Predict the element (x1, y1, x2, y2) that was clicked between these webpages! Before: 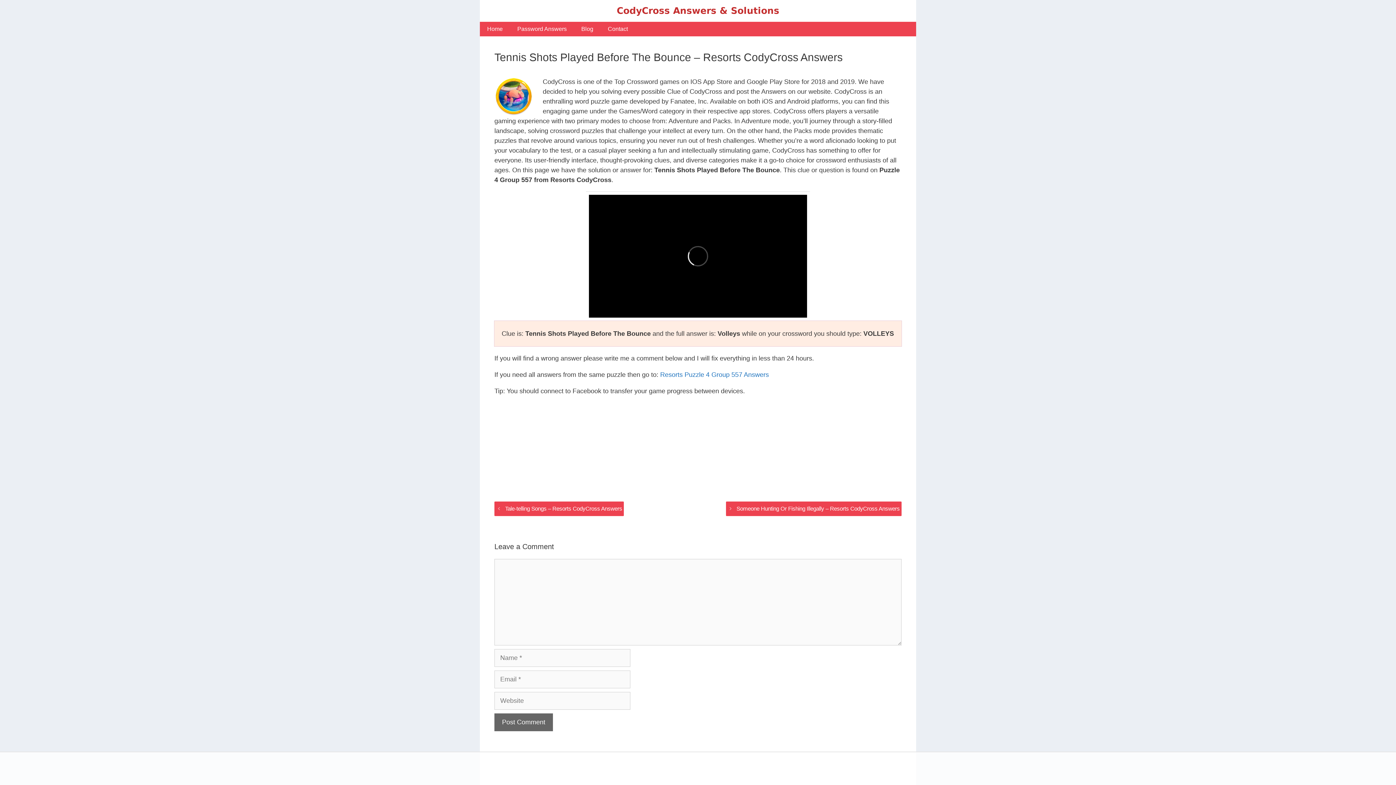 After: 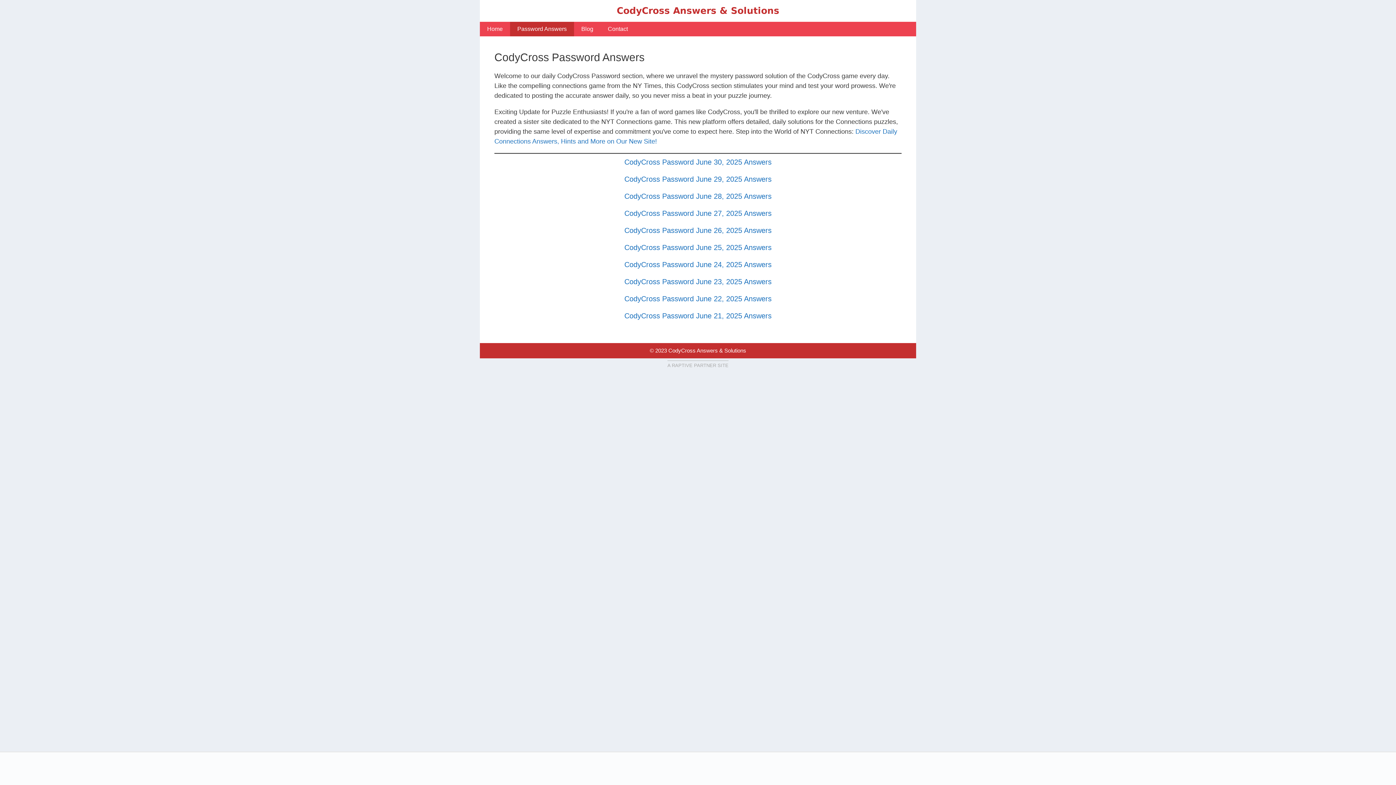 Action: label: Password Answers bbox: (510, 21, 574, 36)